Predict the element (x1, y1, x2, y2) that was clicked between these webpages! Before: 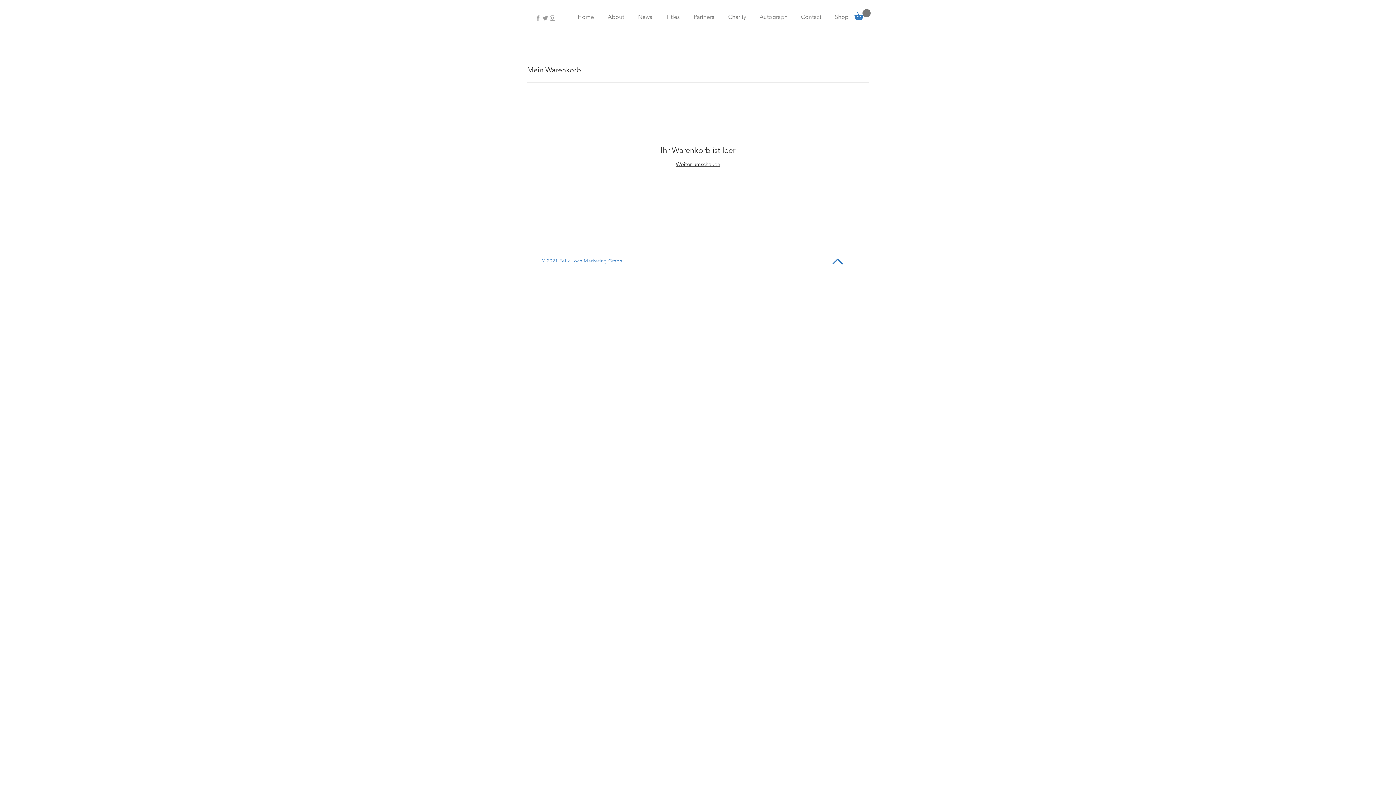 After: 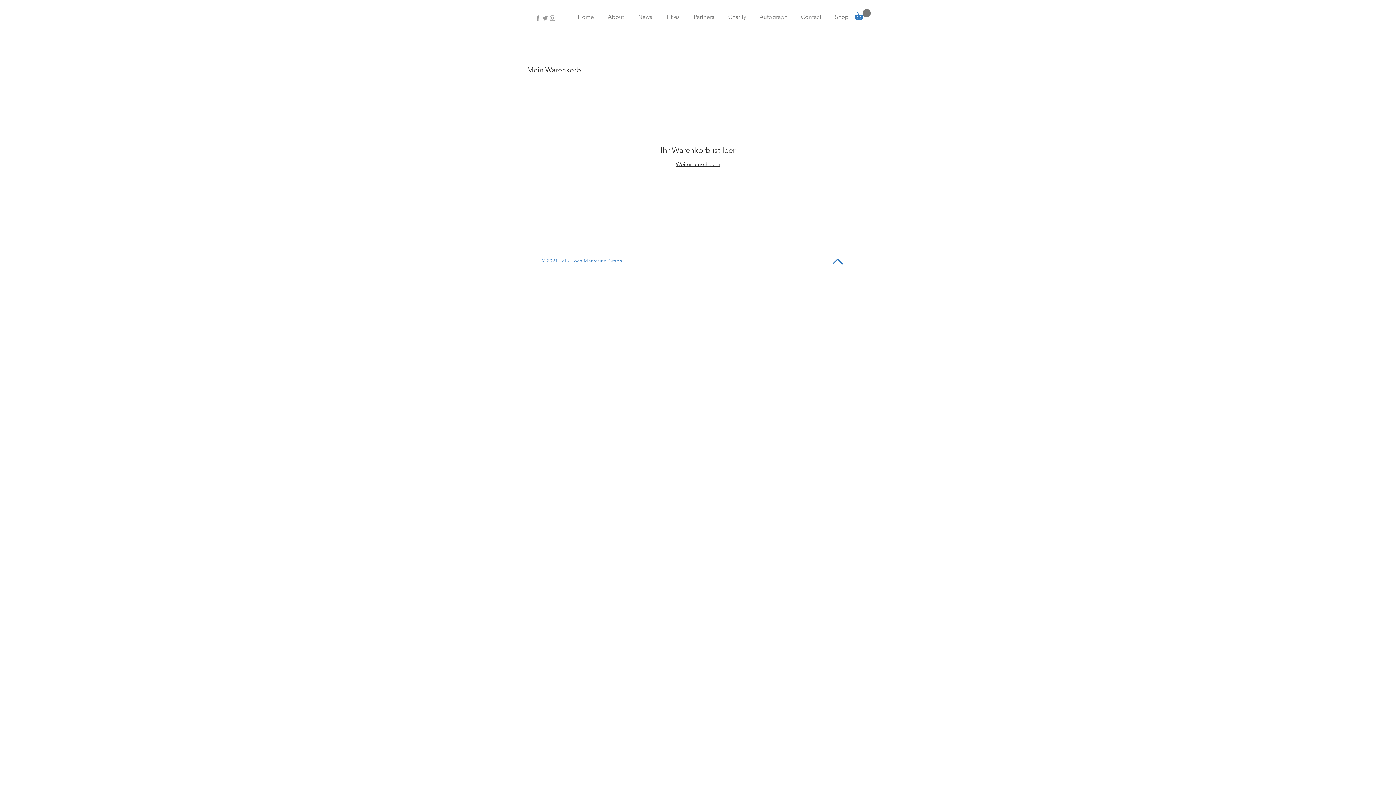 Action: bbox: (534, 14, 541, 21) label: Grey Facebook Icon